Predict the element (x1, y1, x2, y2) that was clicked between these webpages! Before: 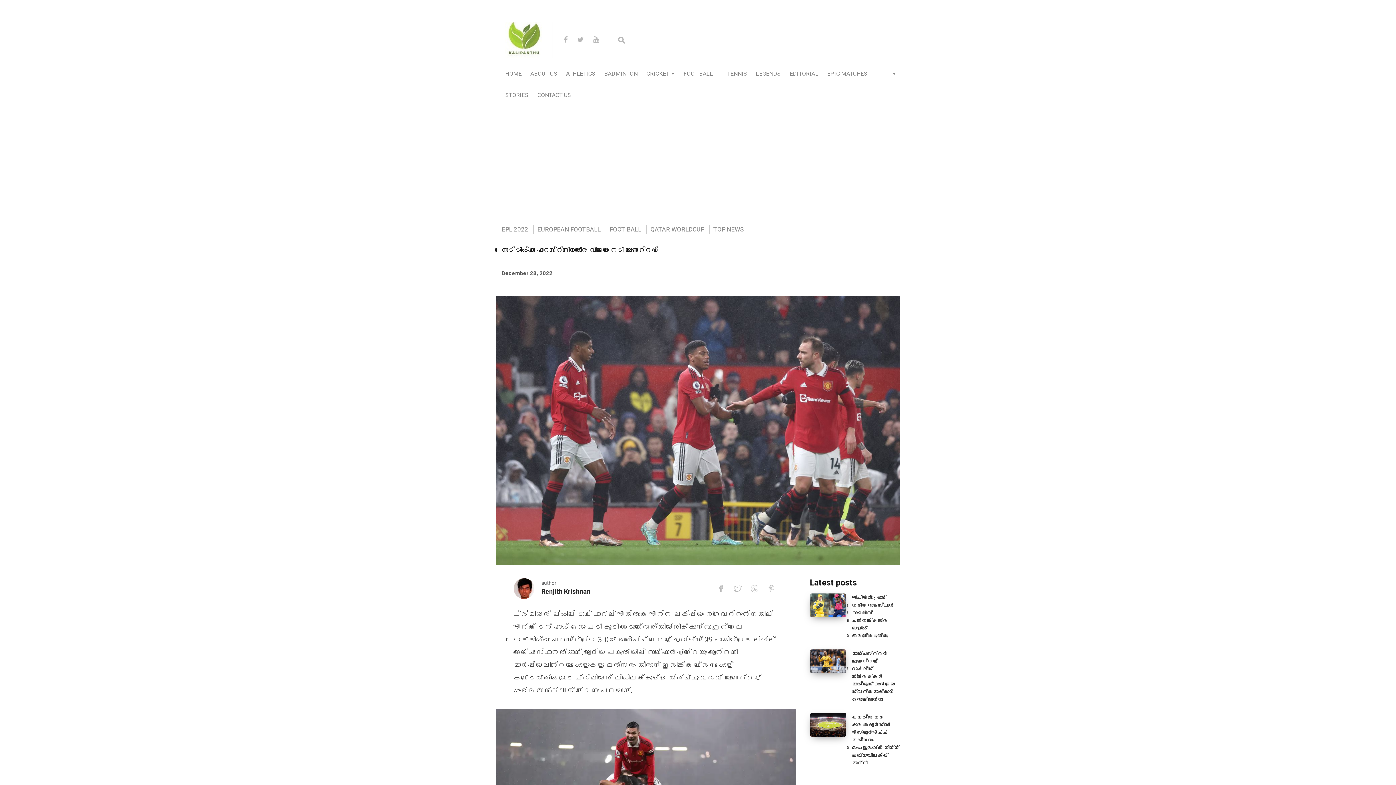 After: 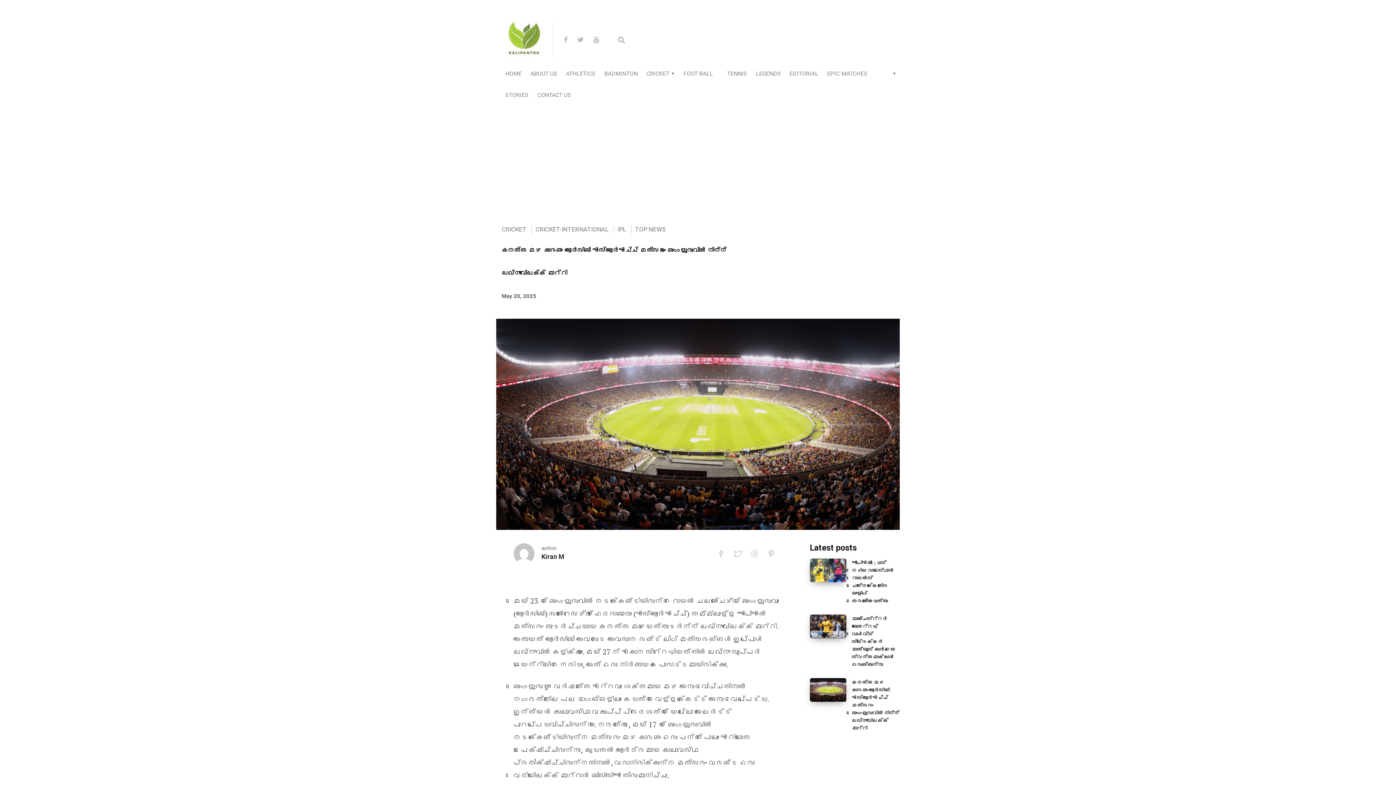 Action: bbox: (810, 720, 846, 729)